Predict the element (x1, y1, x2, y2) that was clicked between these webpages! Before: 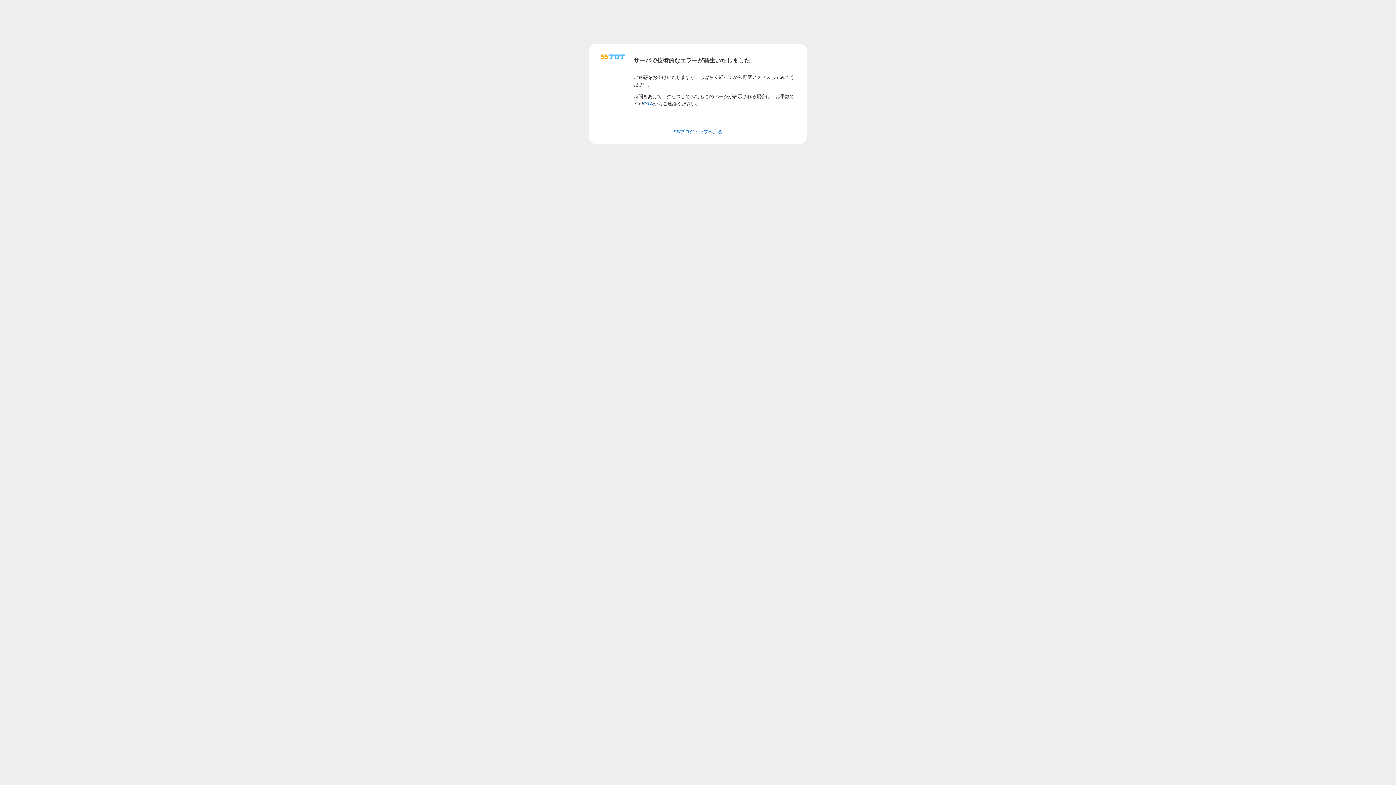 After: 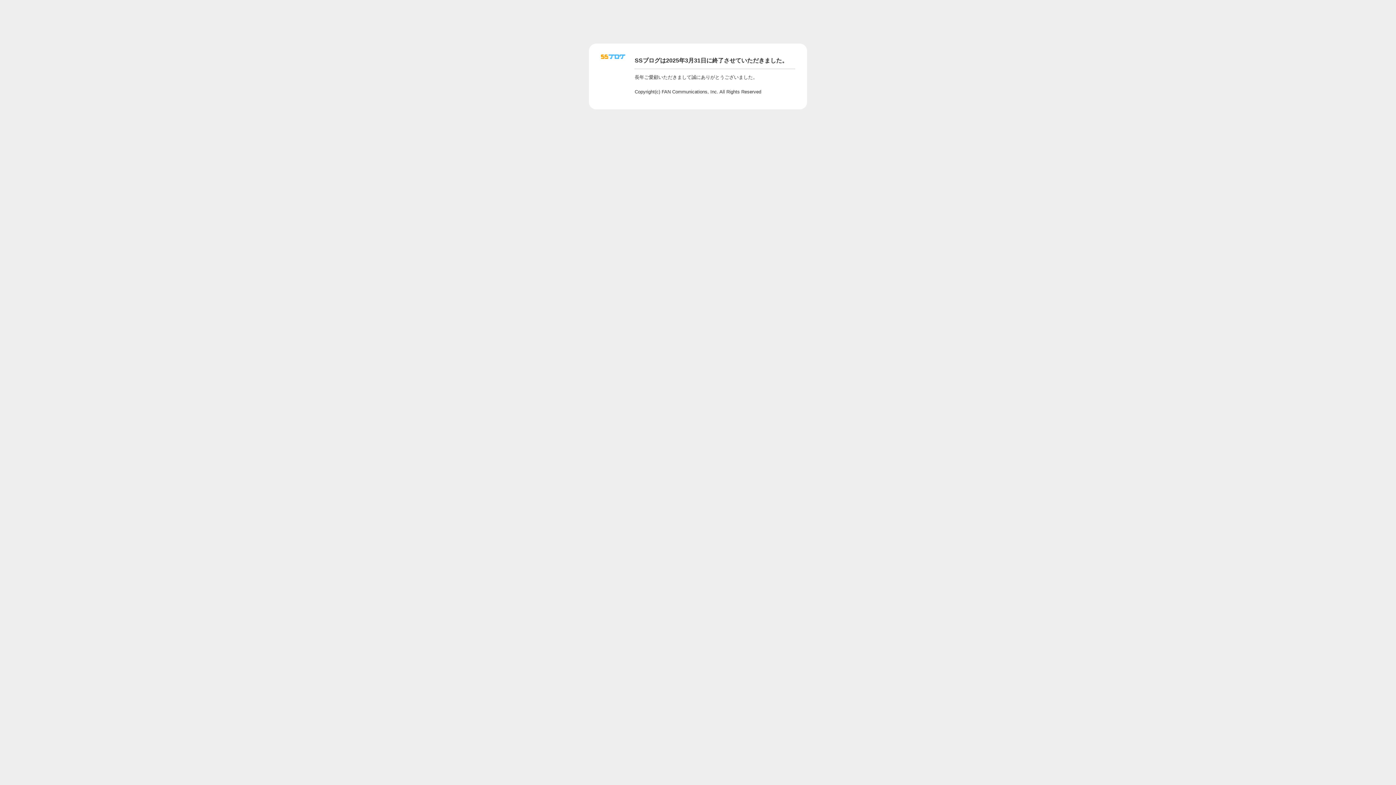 Action: label: Q&A bbox: (643, 100, 653, 106)